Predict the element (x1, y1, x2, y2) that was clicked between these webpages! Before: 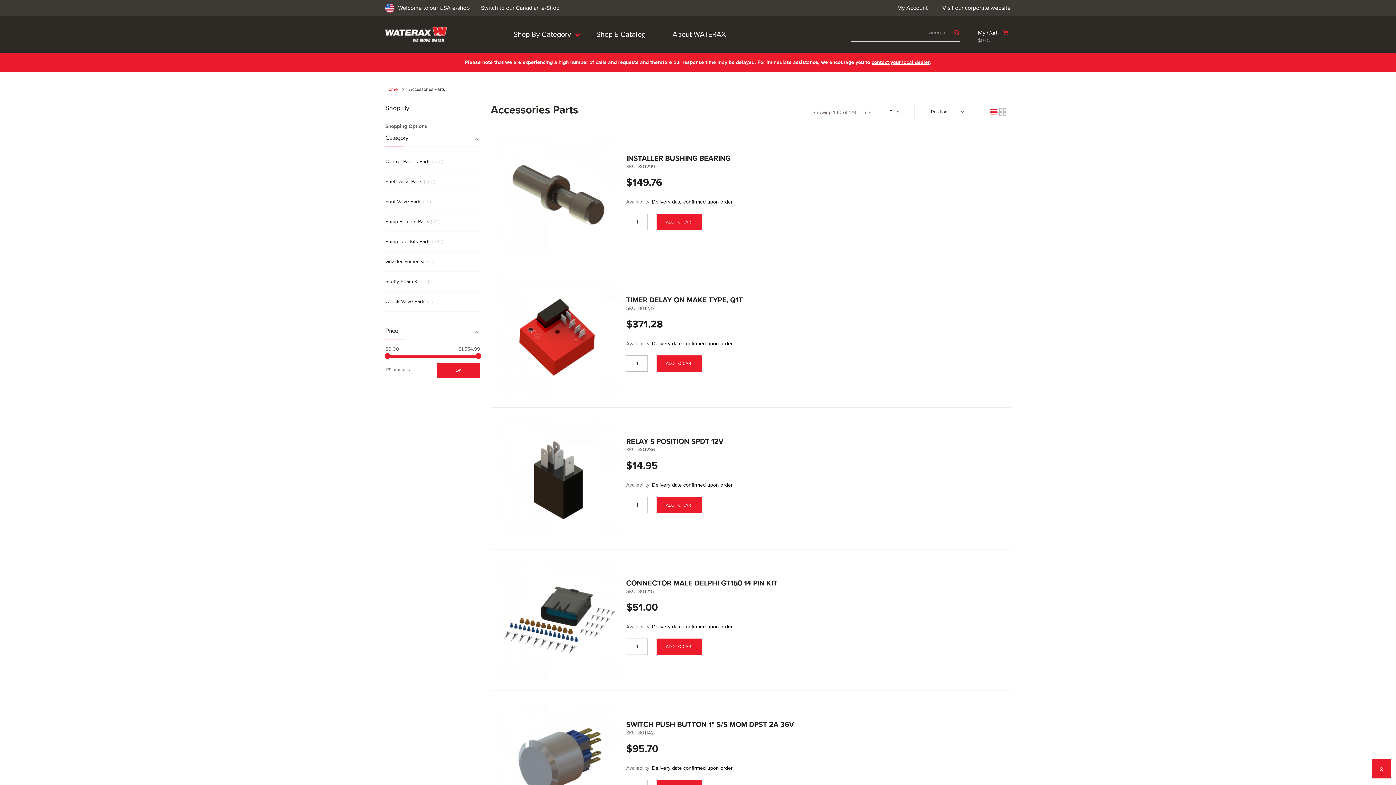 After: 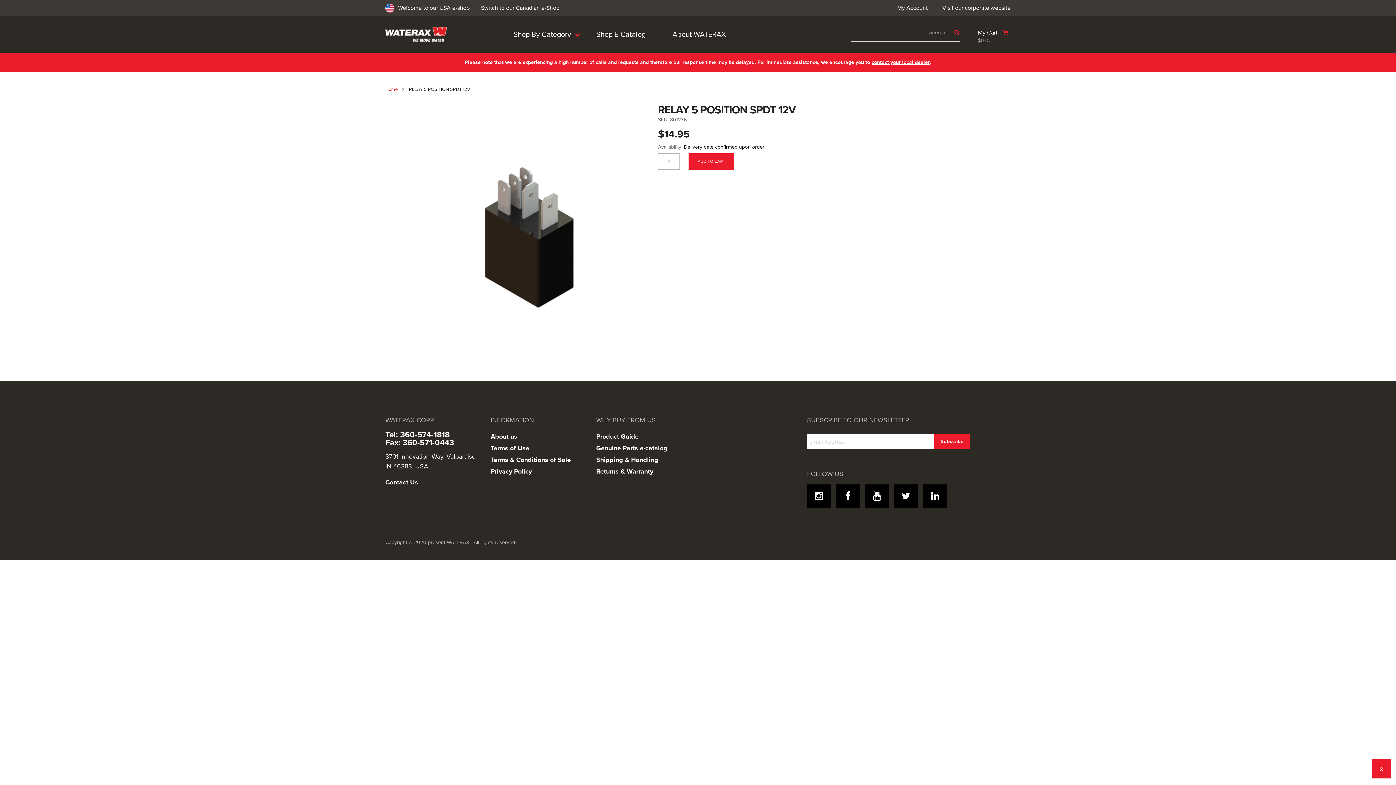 Action: bbox: (626, 438, 1003, 445) label: RELAY 5 POSITION SPDT 12V